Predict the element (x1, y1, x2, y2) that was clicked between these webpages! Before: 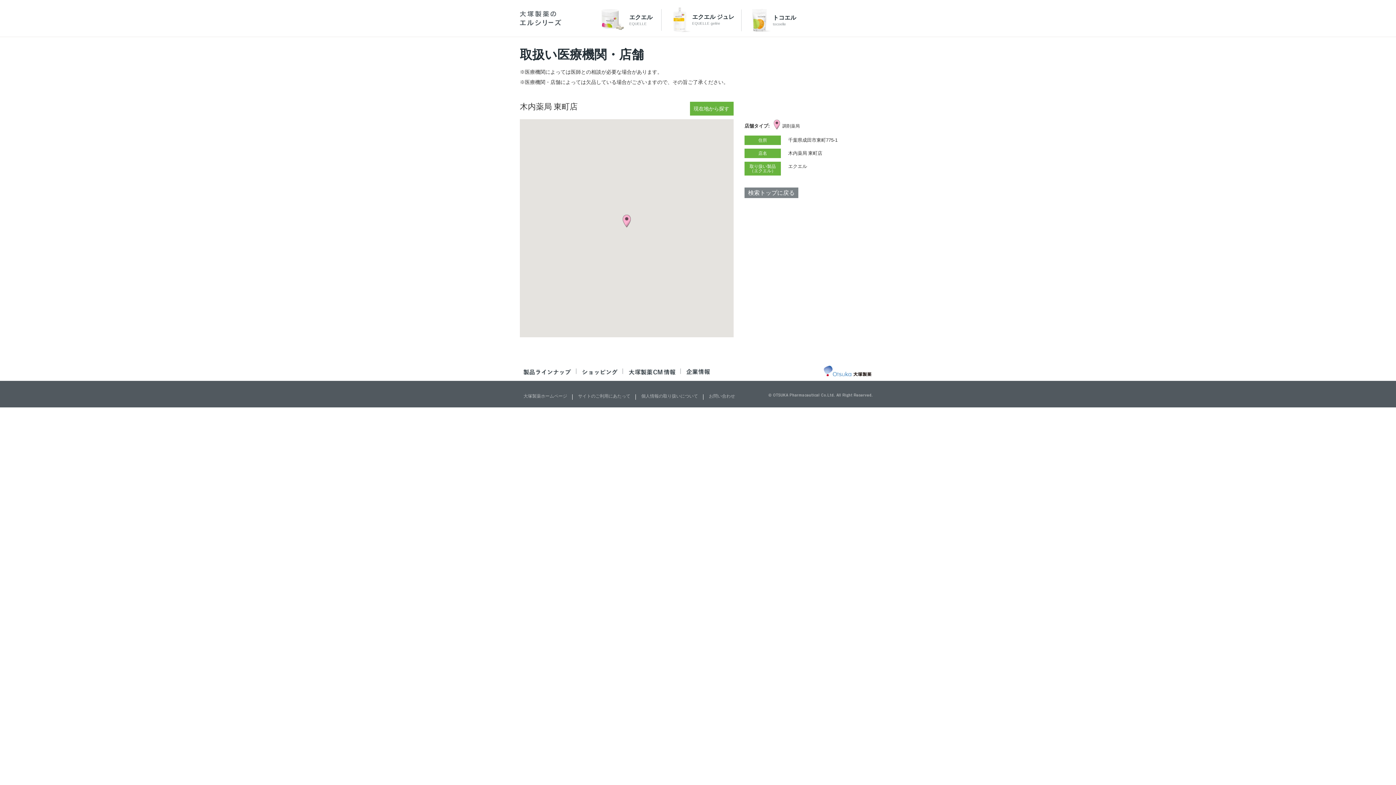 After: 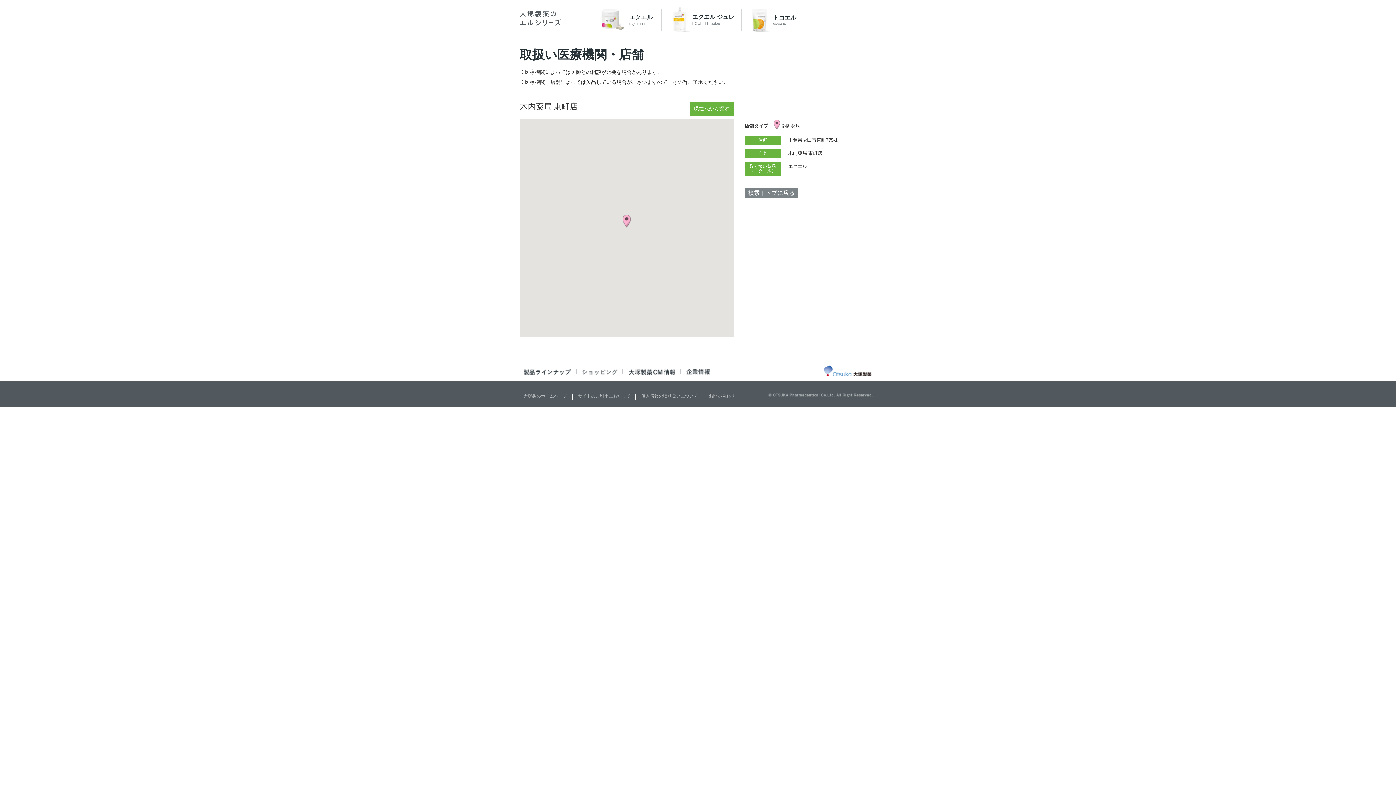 Action: bbox: (582, 370, 617, 376)